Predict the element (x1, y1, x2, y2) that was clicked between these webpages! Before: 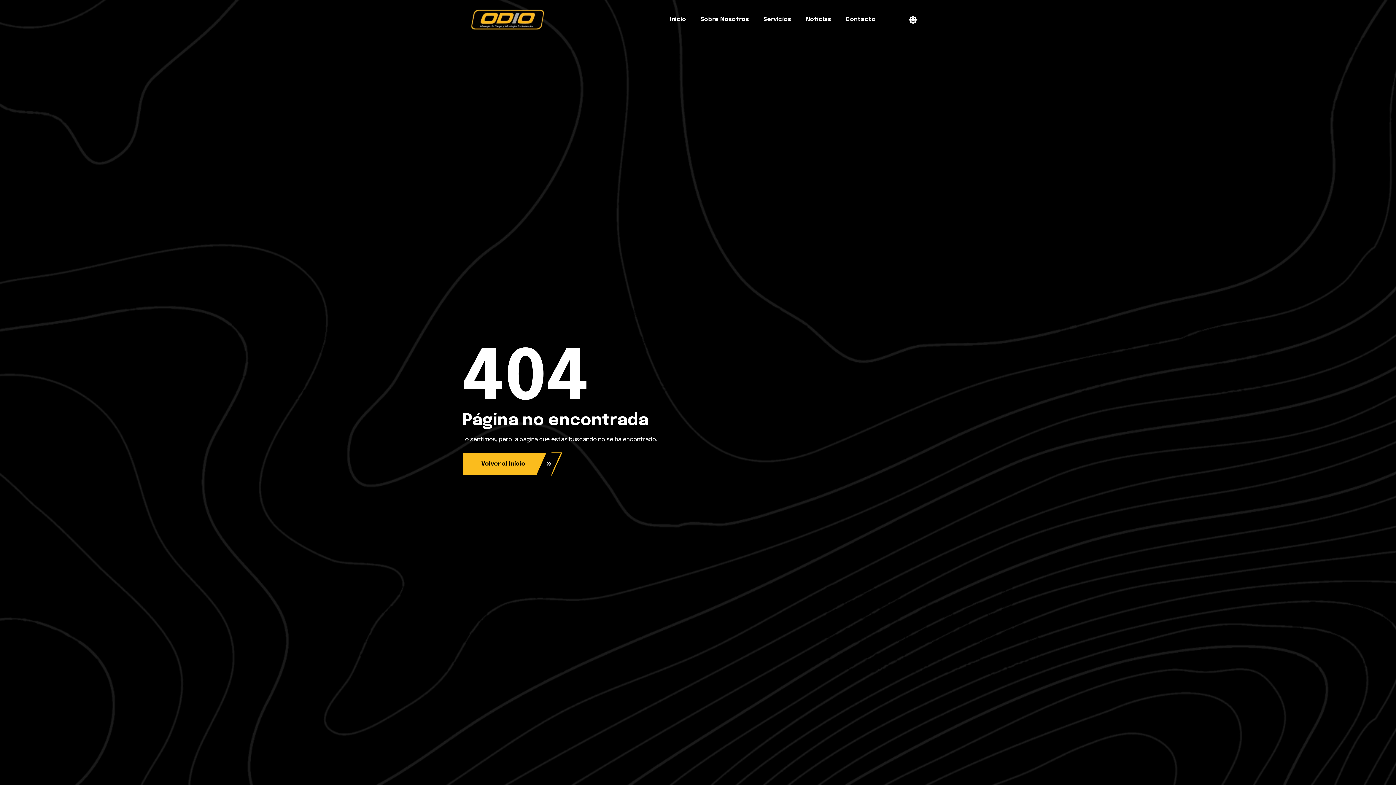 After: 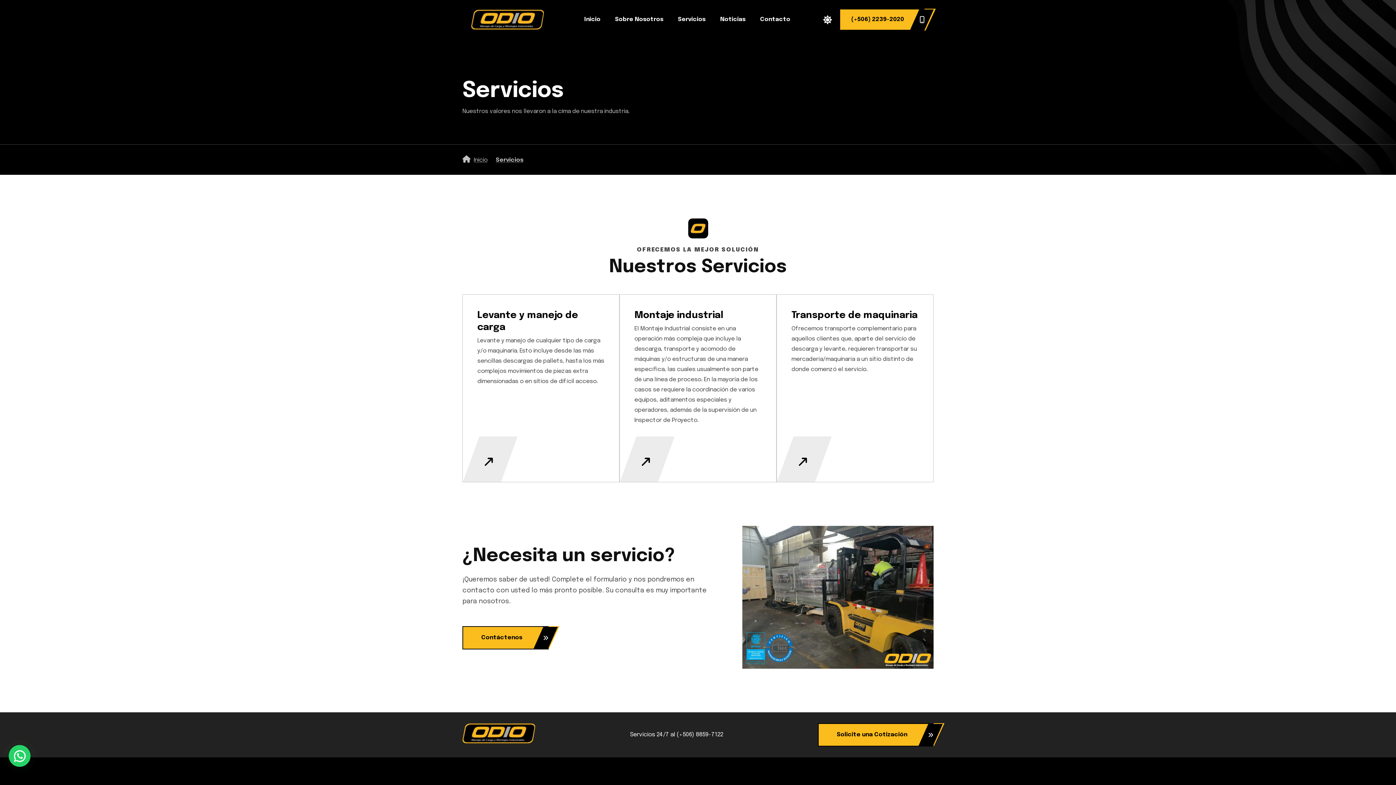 Action: bbox: (763, 16, 791, 22) label: Servicios